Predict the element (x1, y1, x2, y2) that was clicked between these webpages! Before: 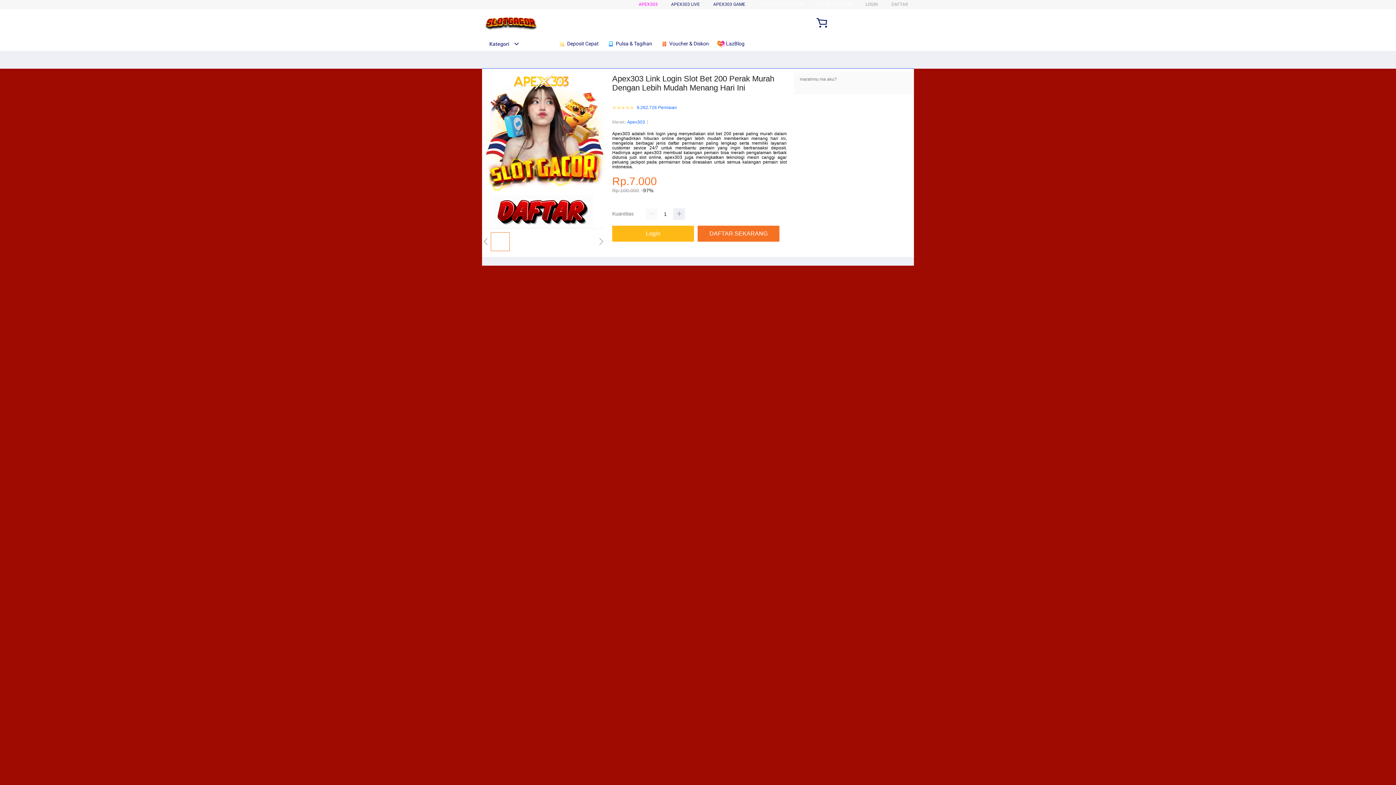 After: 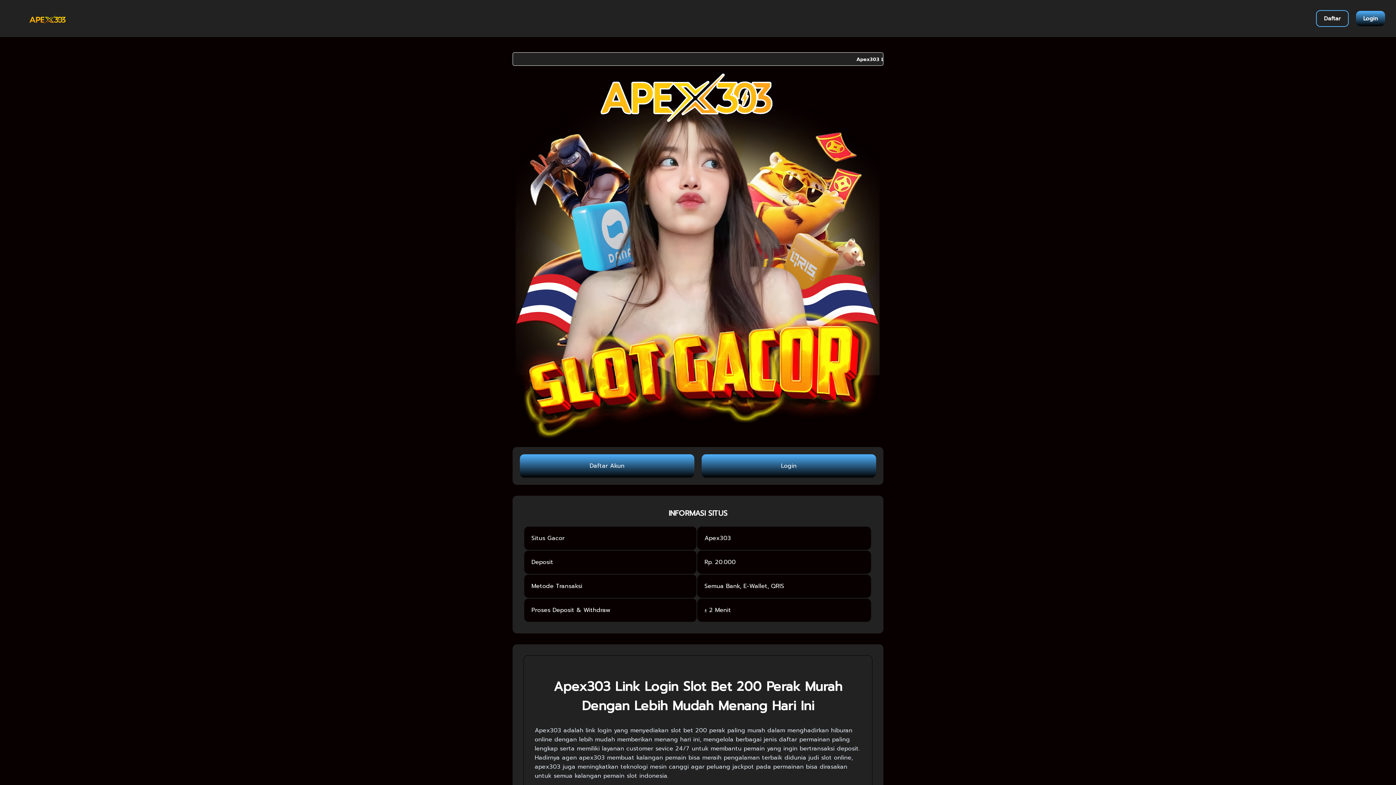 Action: bbox: (865, 1, 878, 6) label: LOGIN